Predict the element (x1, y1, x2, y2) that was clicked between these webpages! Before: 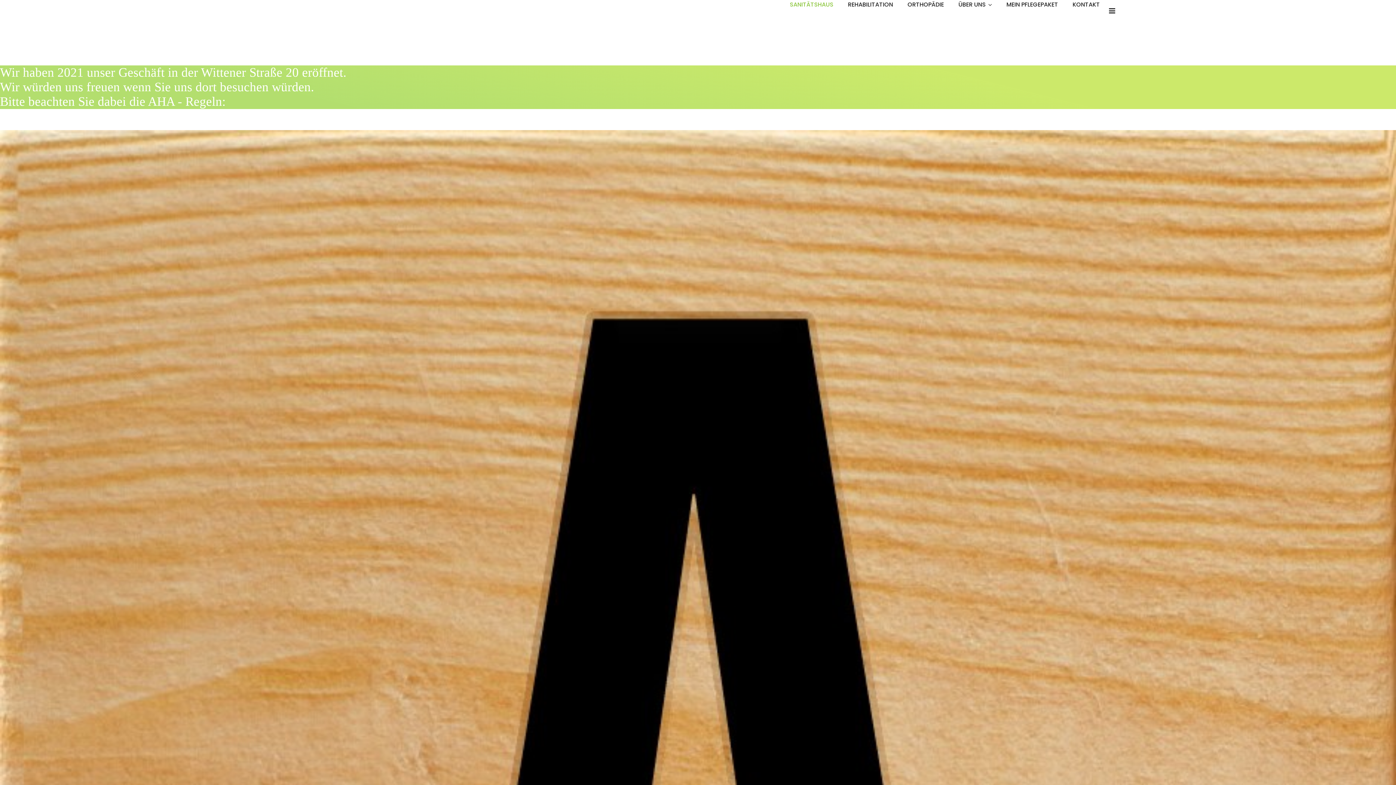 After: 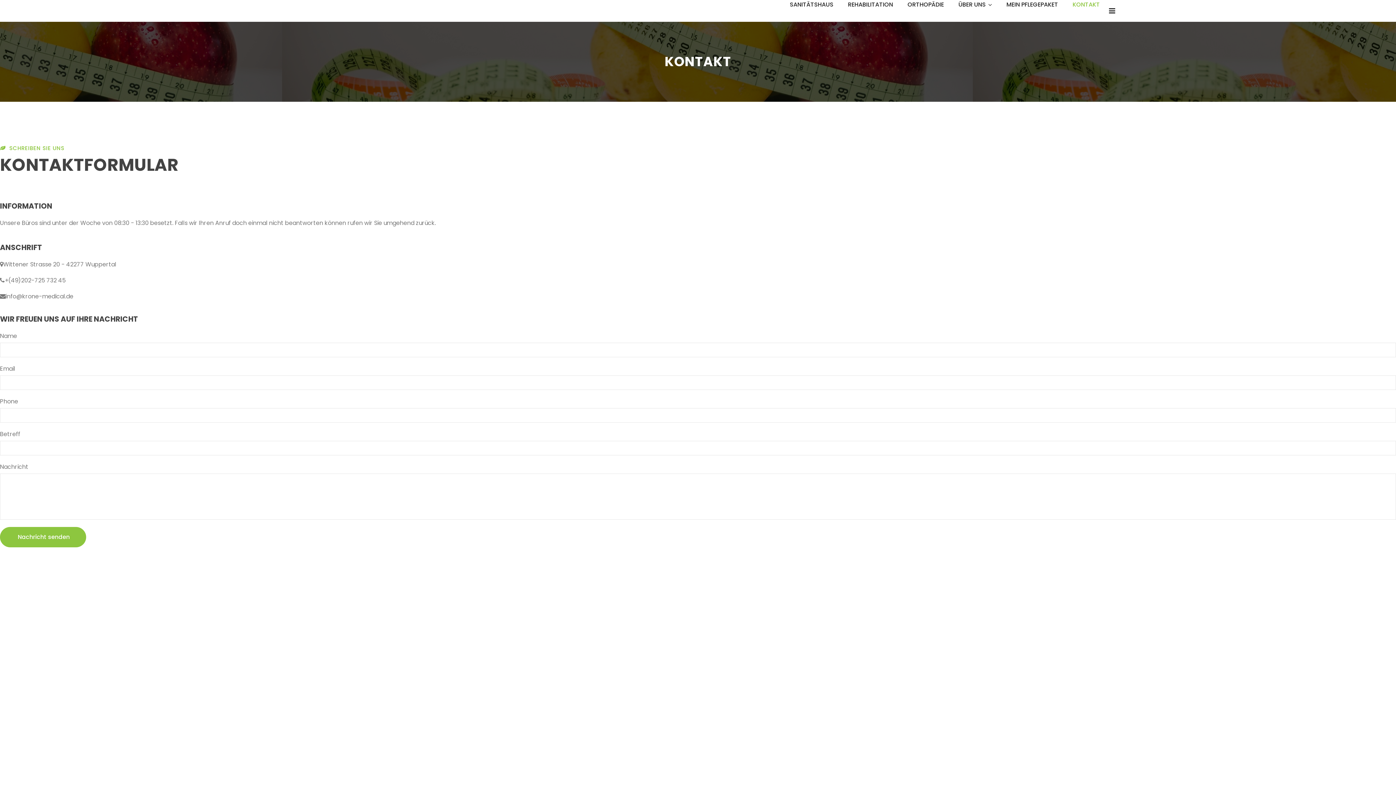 Action: bbox: (1065, 0, 1107, 9) label: KONTAKT